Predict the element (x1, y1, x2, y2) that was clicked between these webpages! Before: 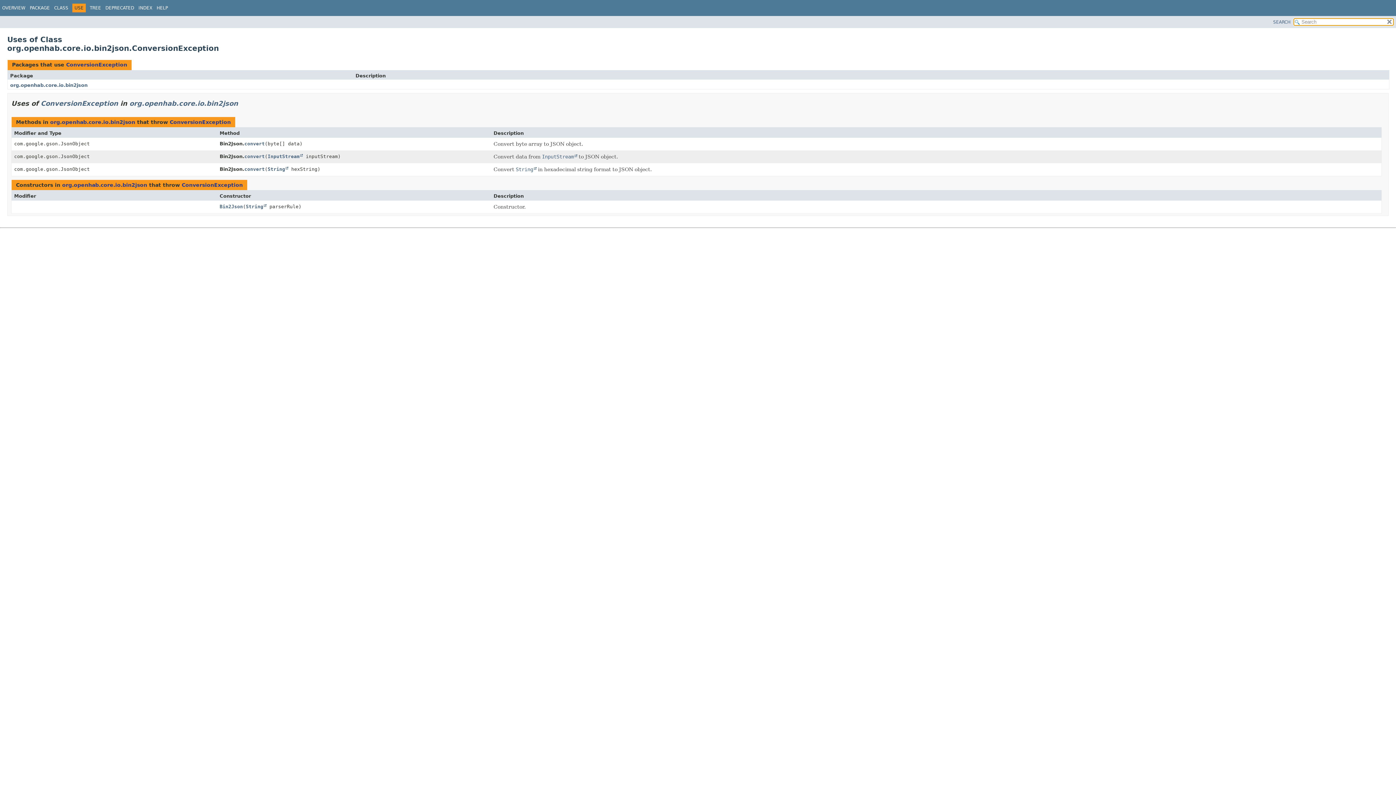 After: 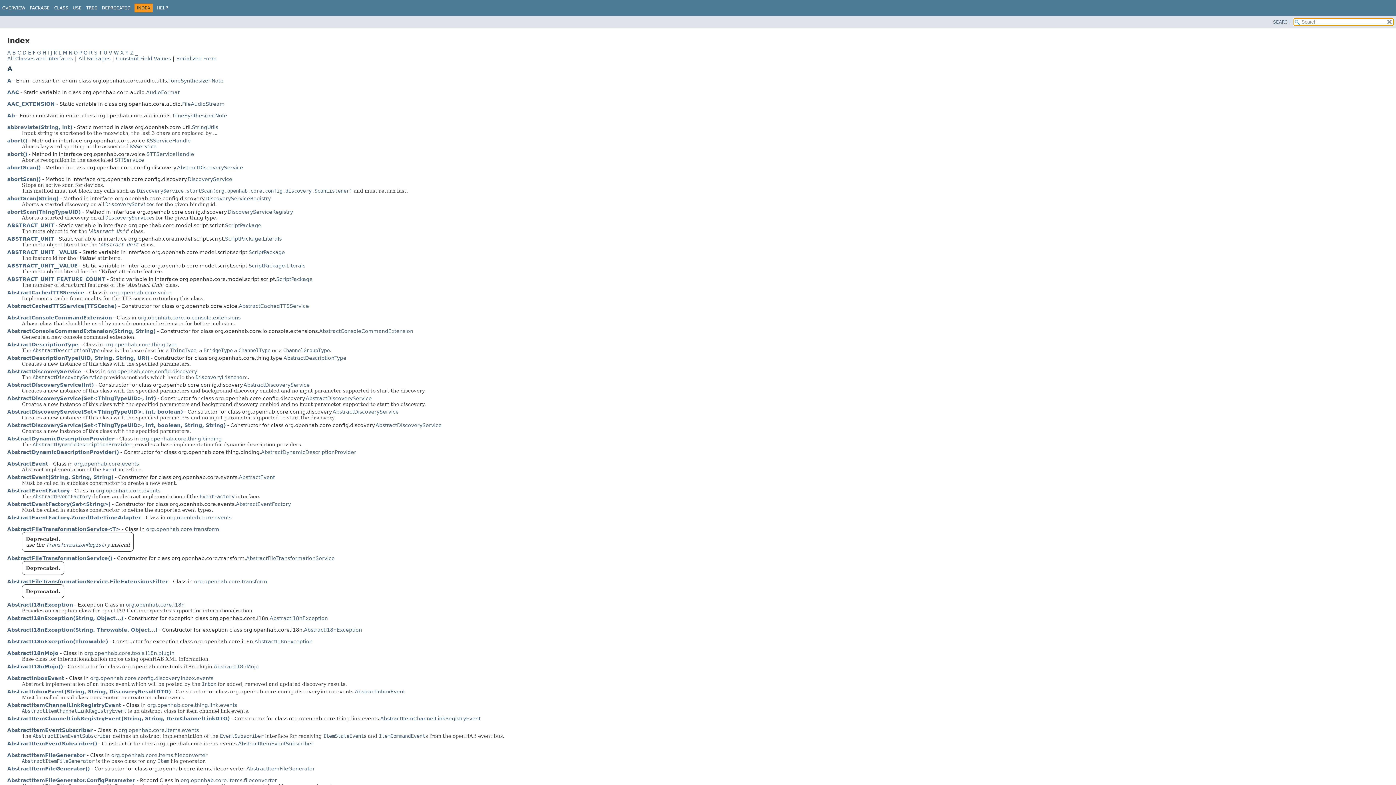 Action: label: INDEX bbox: (138, 5, 152, 10)